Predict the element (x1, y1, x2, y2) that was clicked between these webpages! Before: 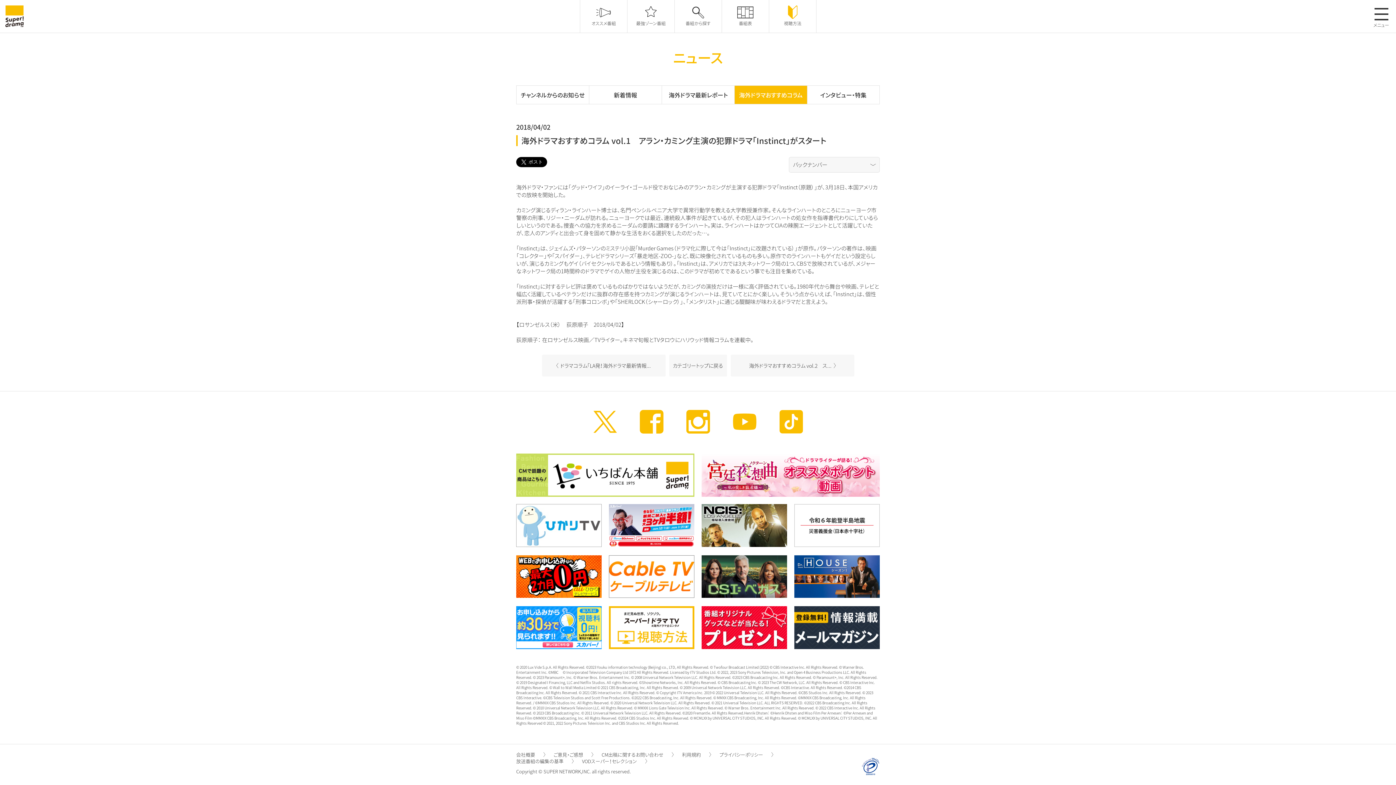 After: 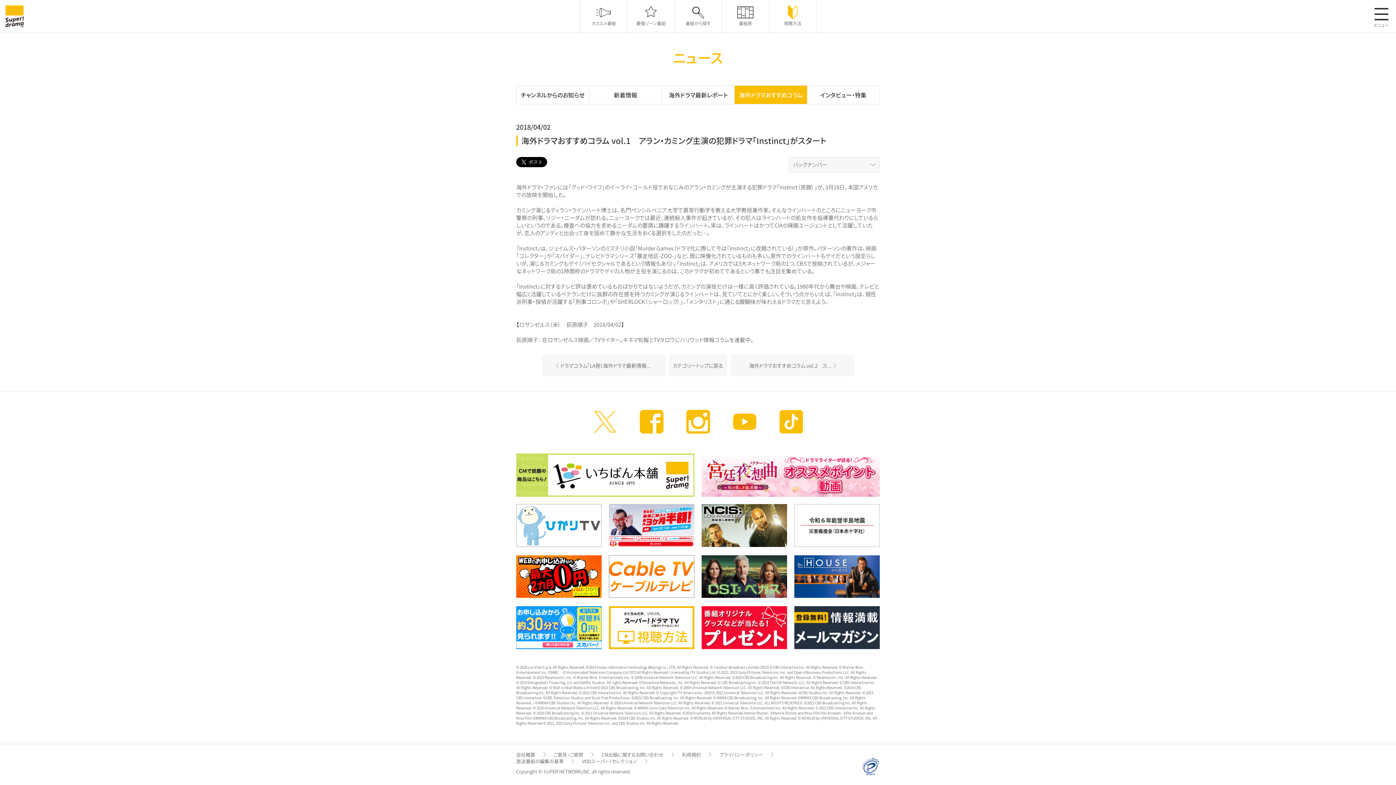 Action: bbox: (593, 410, 616, 433)